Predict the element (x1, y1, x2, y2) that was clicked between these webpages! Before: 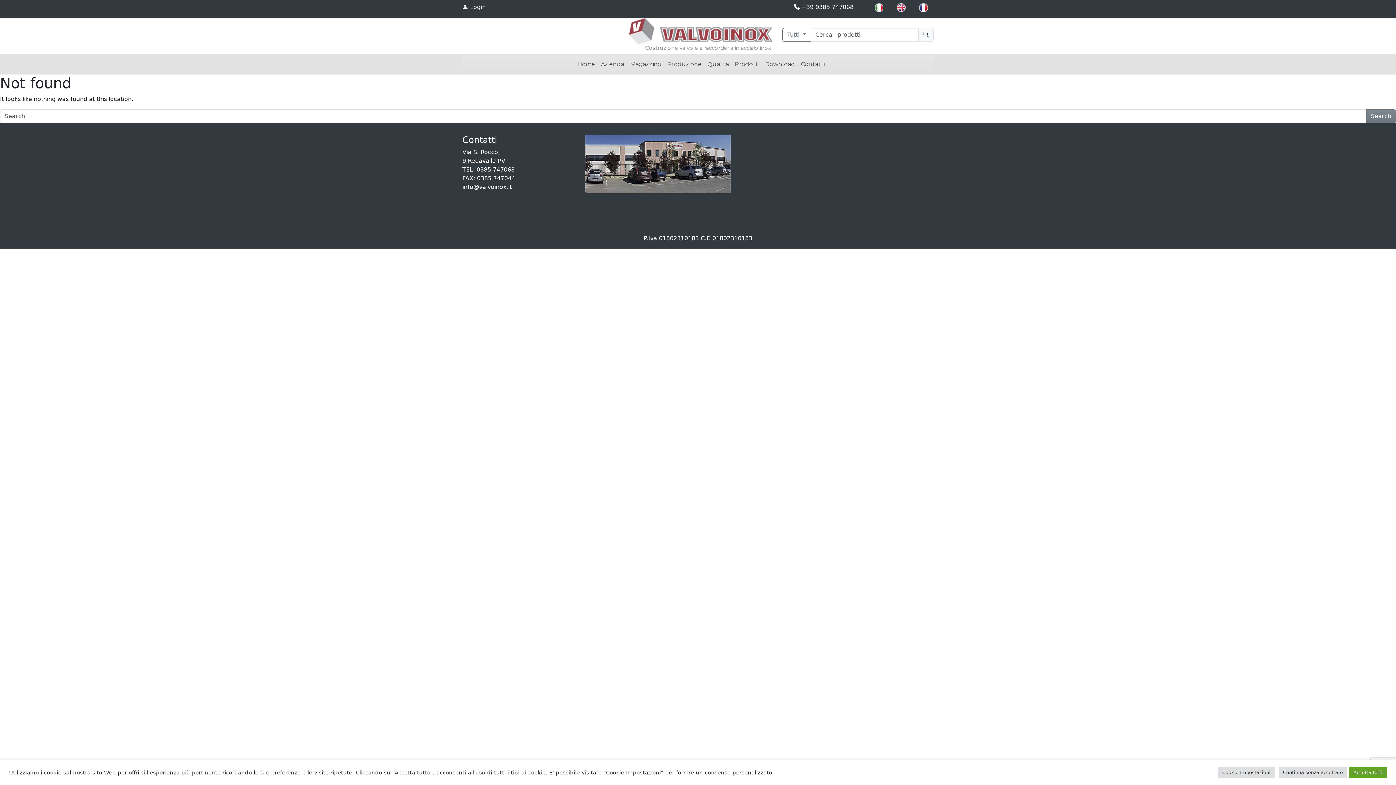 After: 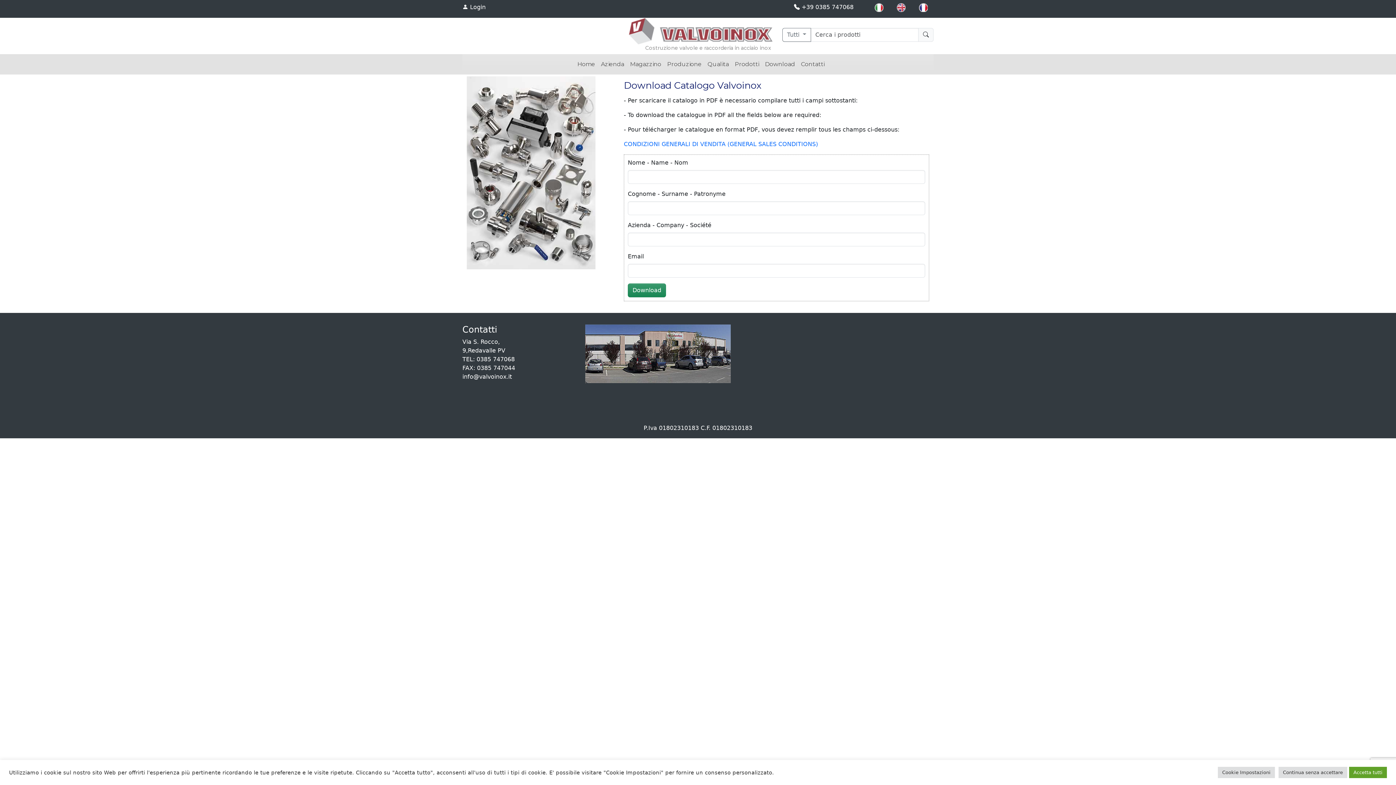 Action: label: Download bbox: (762, 56, 798, 71)